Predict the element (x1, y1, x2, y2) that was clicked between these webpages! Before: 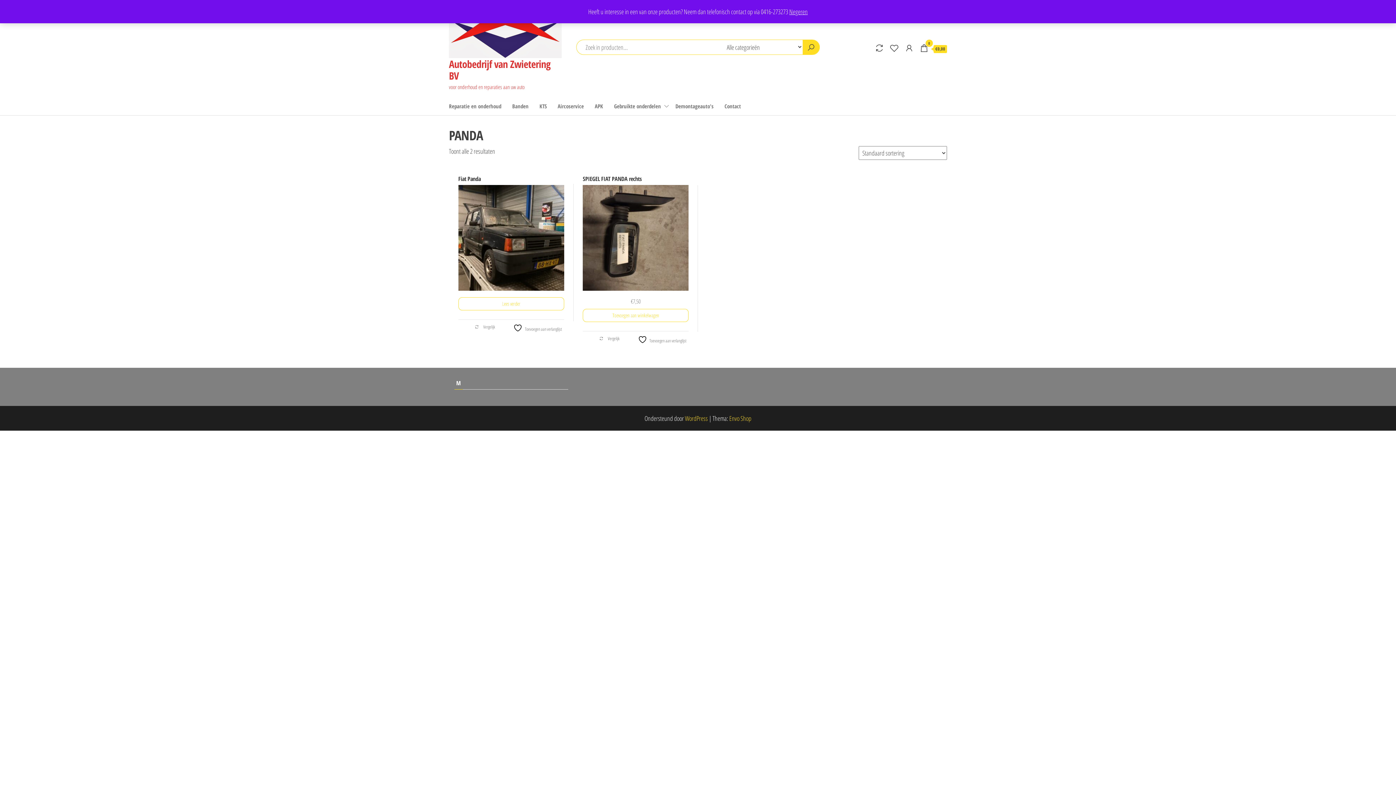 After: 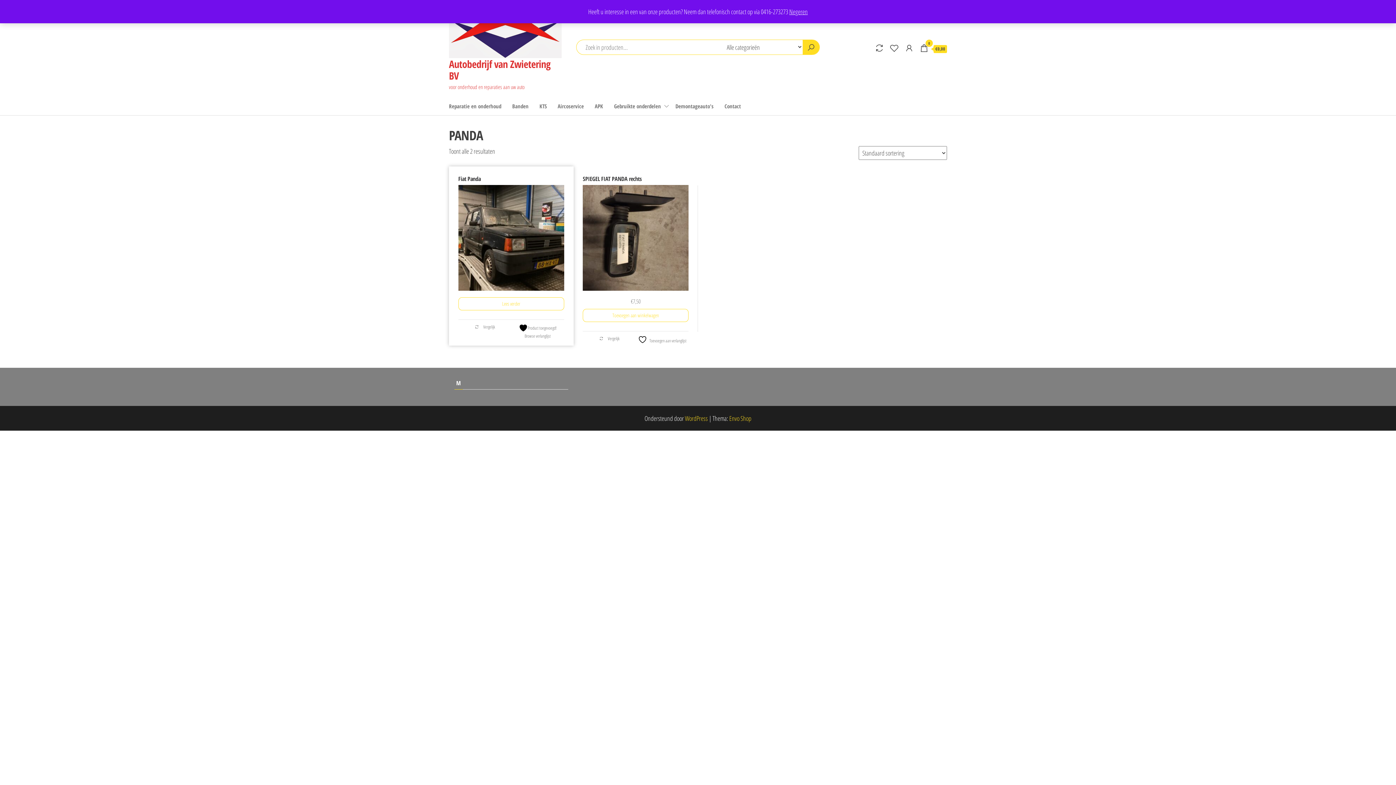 Action: bbox: (513, 323, 562, 332) label:  Toevoegen aan verlanglijst